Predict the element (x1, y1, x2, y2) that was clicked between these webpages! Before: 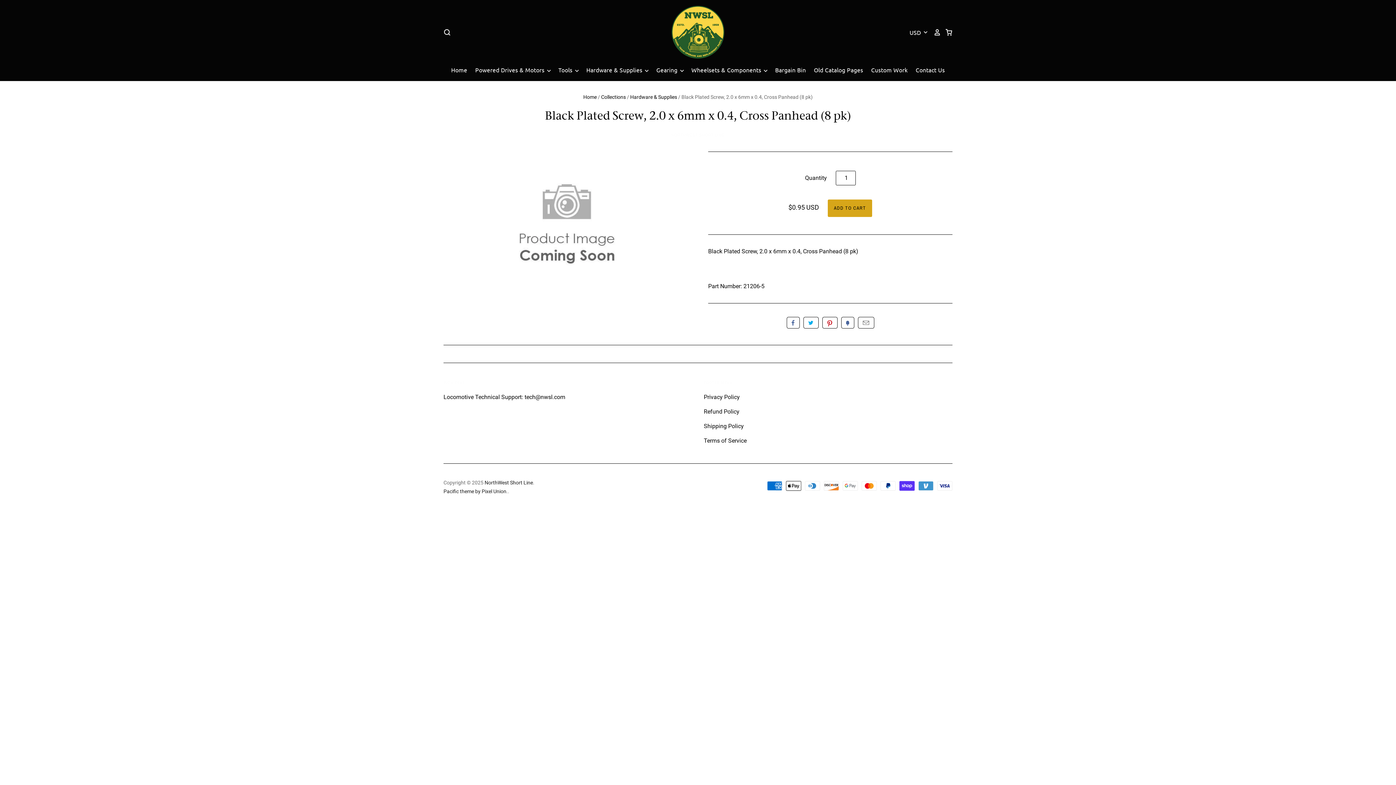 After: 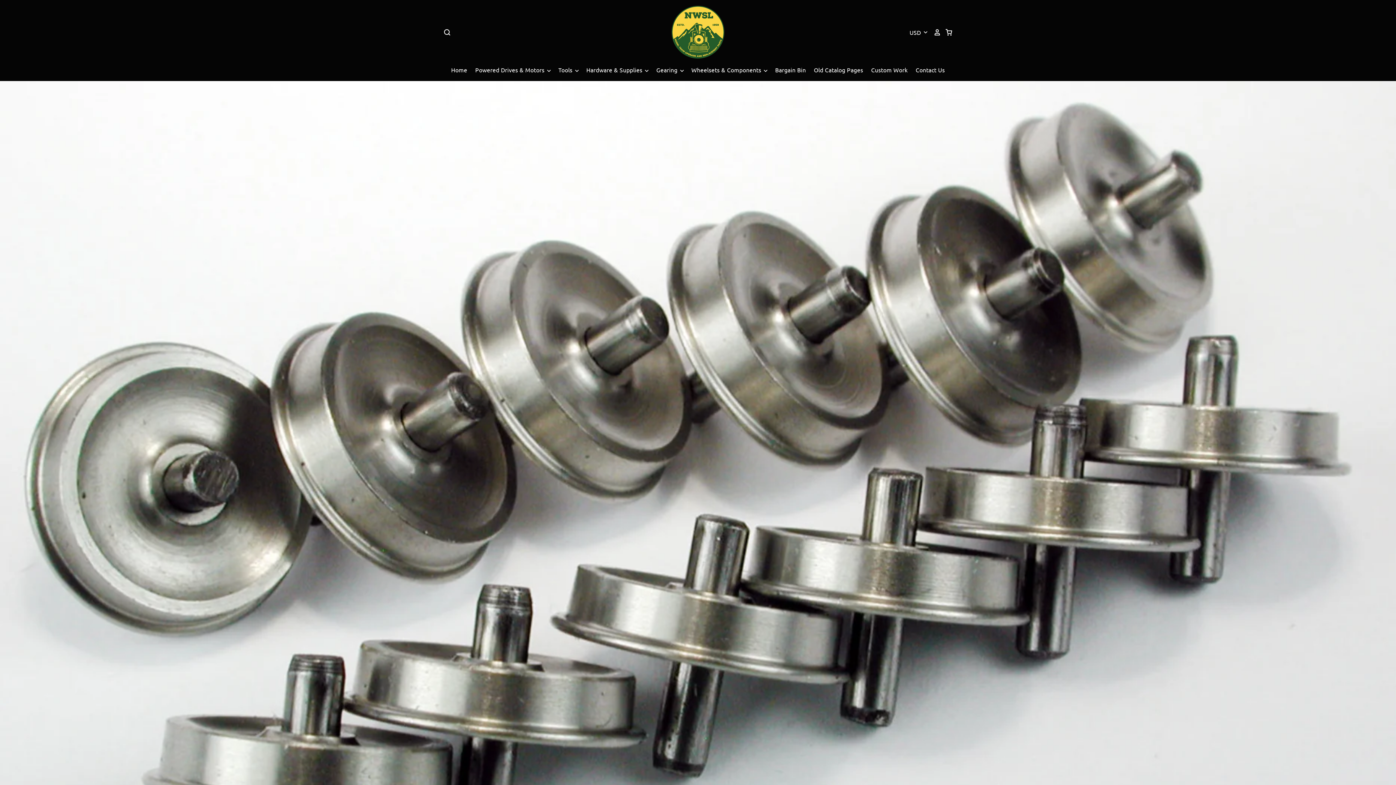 Action: label: Home bbox: (450, 64, 467, 75)